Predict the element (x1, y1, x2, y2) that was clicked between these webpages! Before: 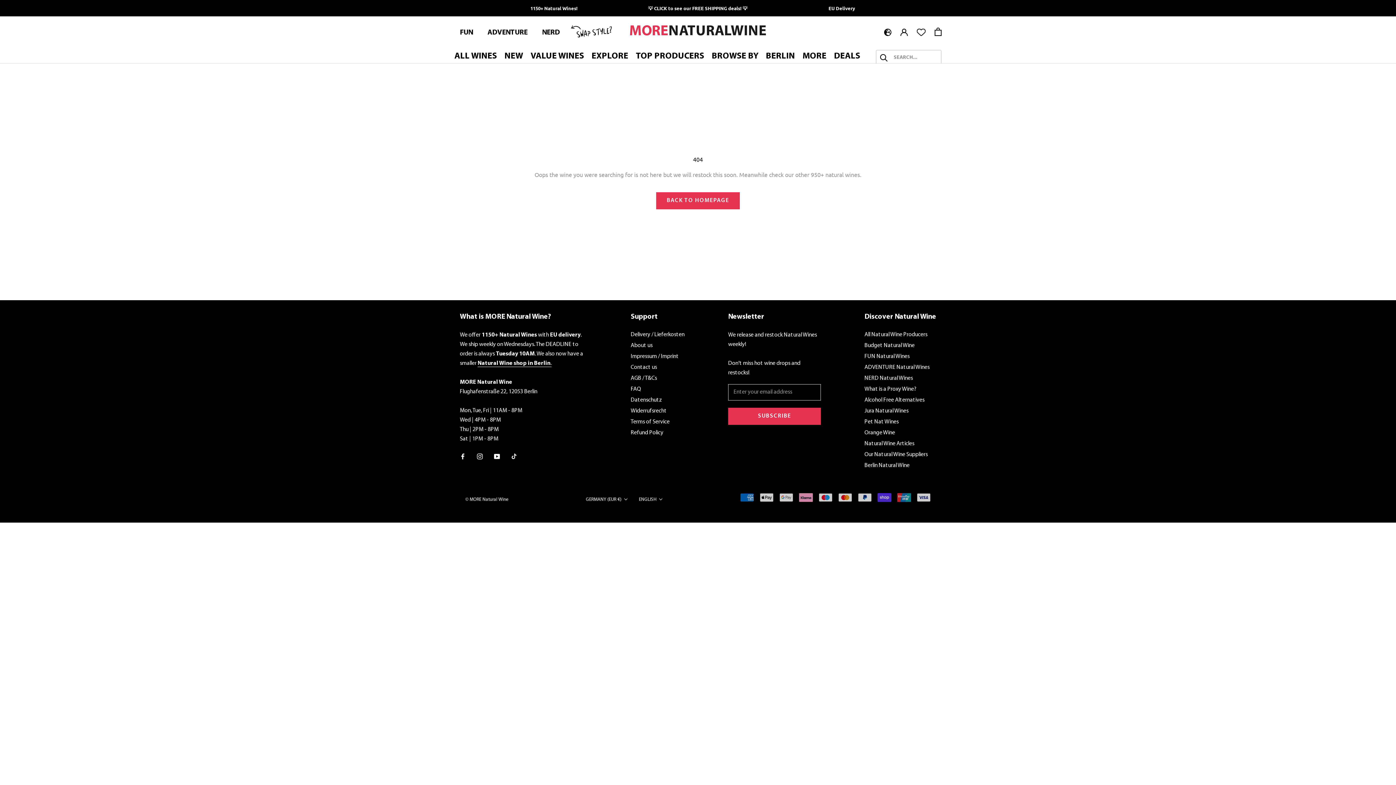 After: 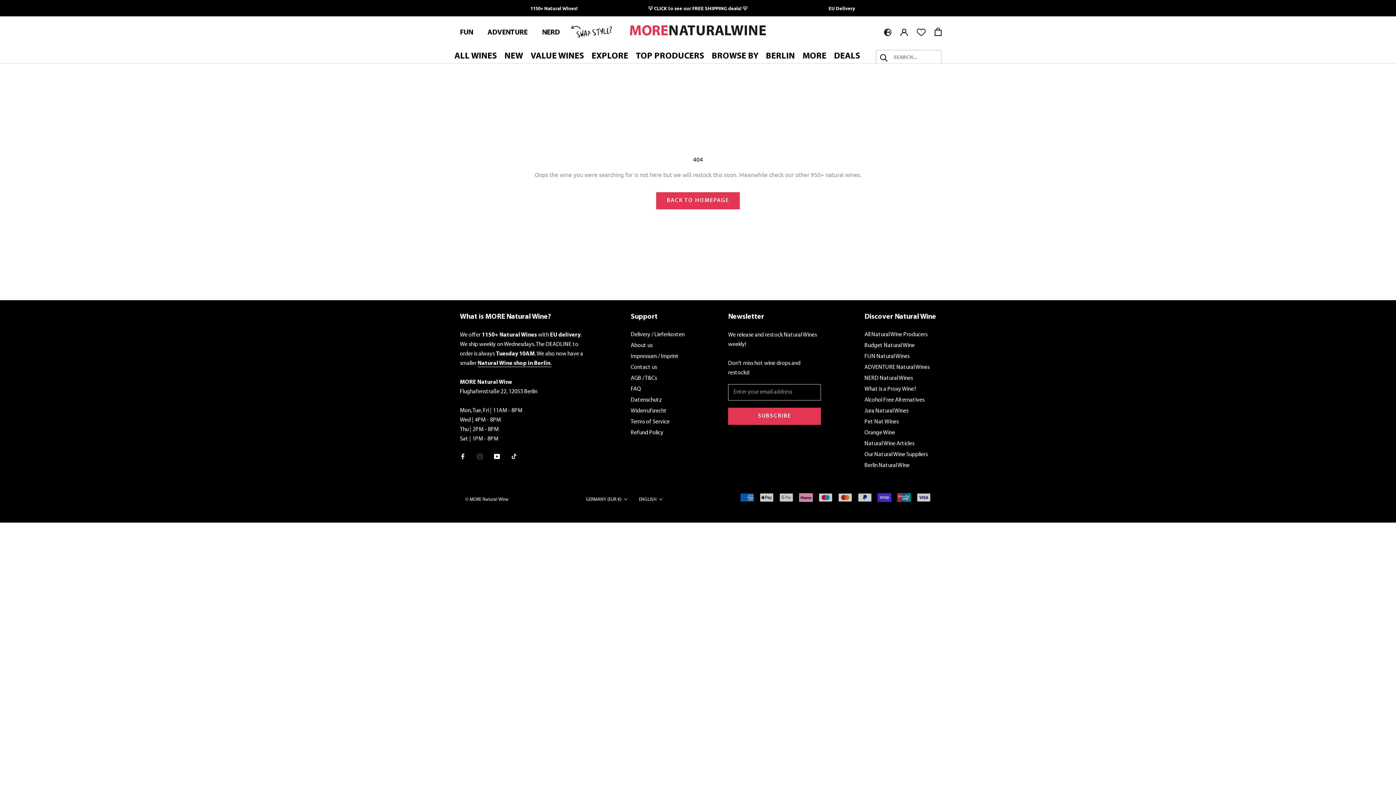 Action: label: Instagram bbox: (477, 451, 482, 460)